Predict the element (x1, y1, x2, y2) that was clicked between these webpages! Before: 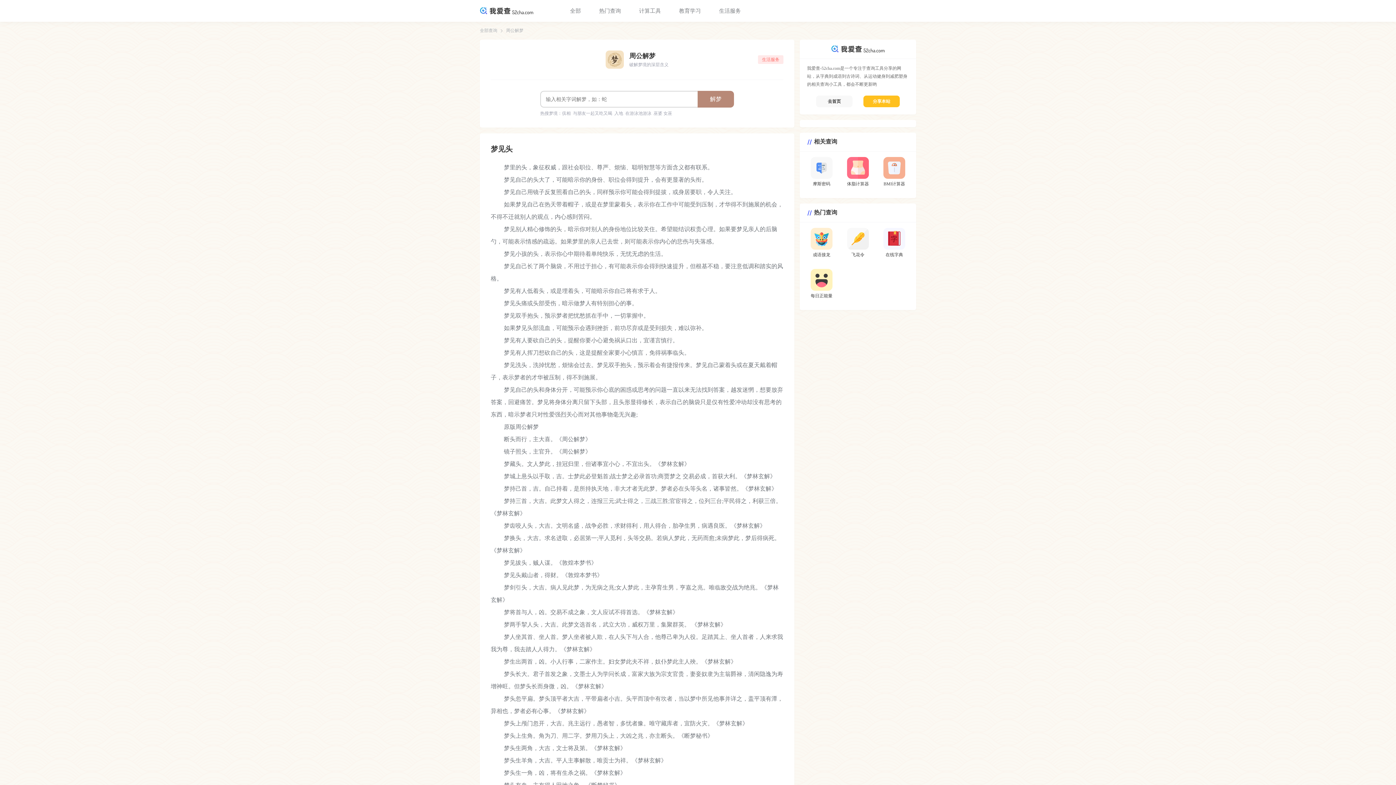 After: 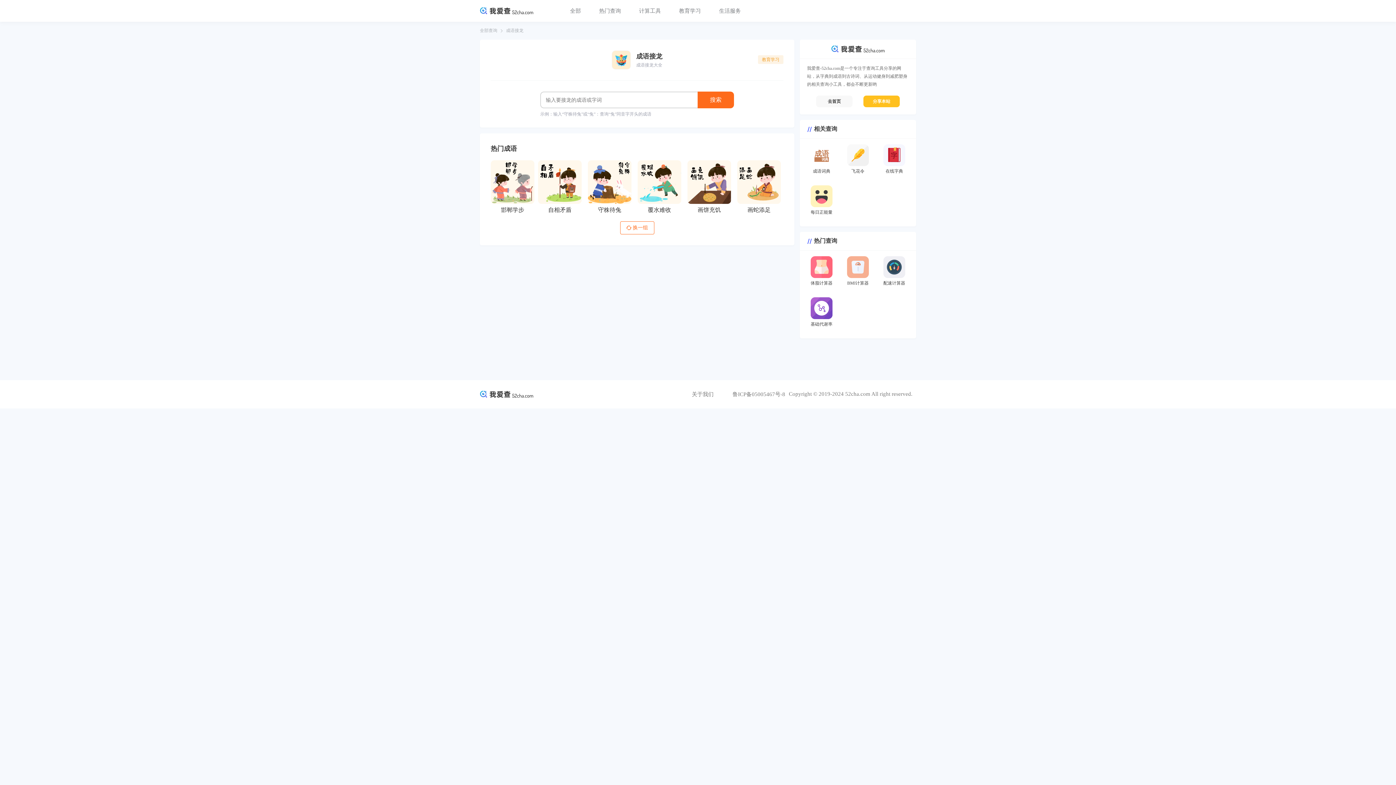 Action: label: 成语接龙 bbox: (810, 228, 832, 258)